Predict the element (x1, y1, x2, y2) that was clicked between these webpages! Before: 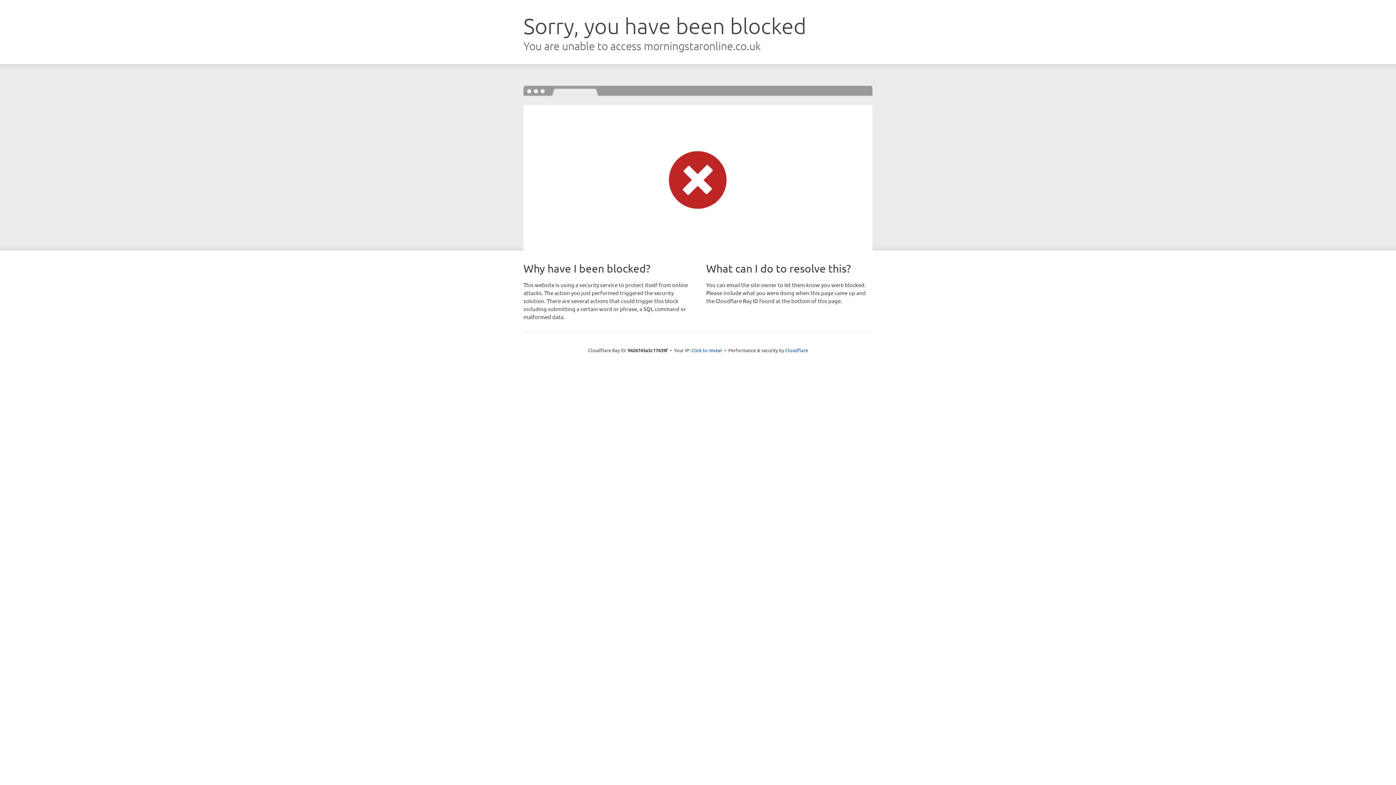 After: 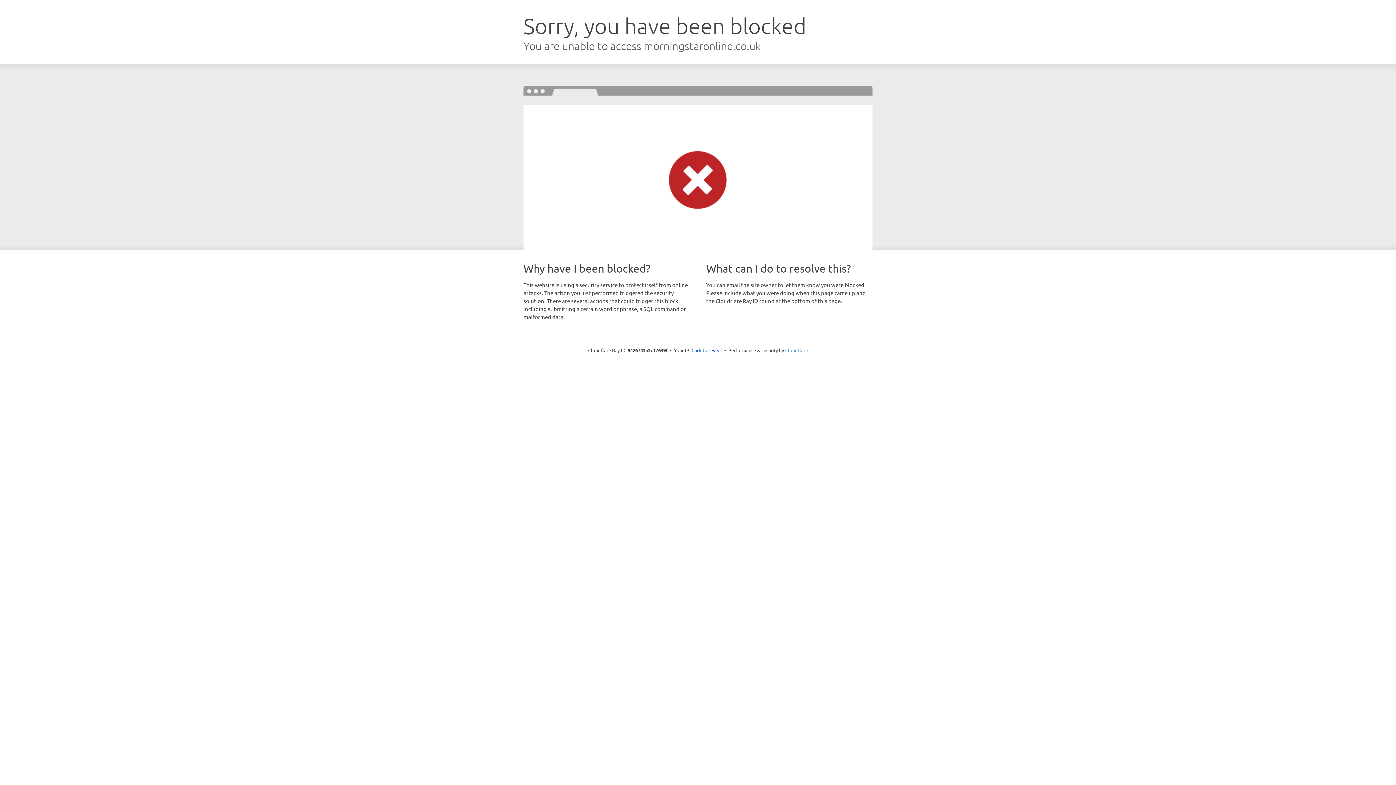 Action: label: Cloudflare bbox: (785, 347, 808, 353)